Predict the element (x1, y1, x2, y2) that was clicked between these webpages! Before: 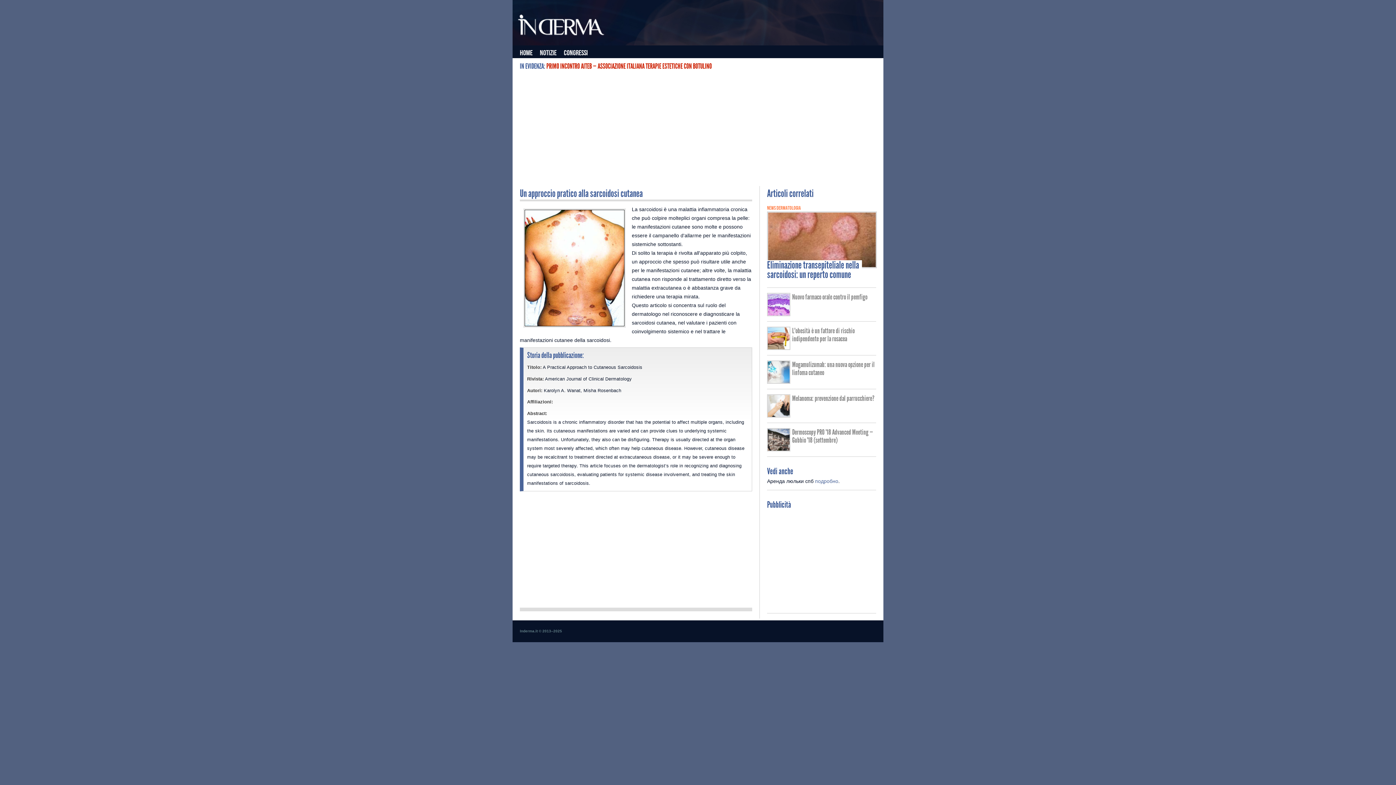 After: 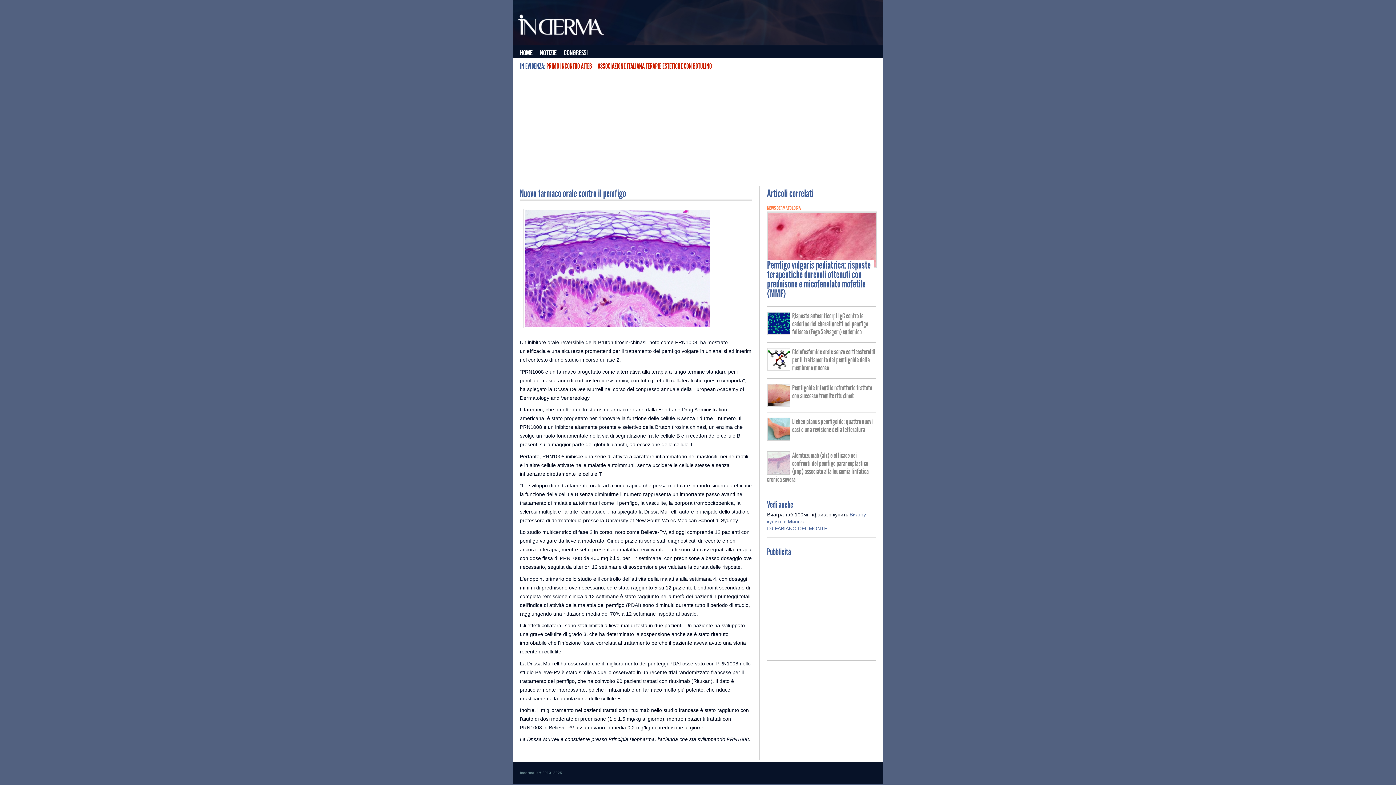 Action: bbox: (768, 310, 789, 316)